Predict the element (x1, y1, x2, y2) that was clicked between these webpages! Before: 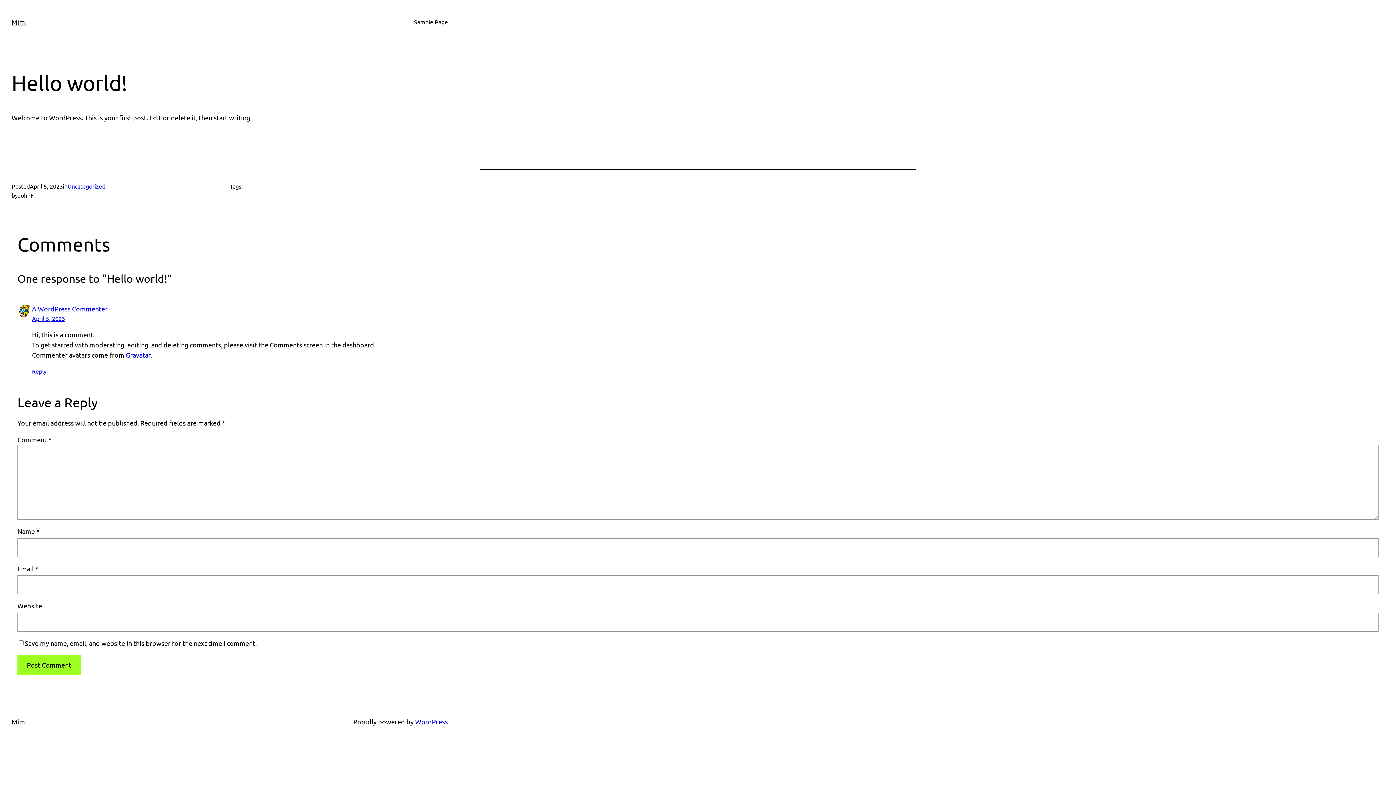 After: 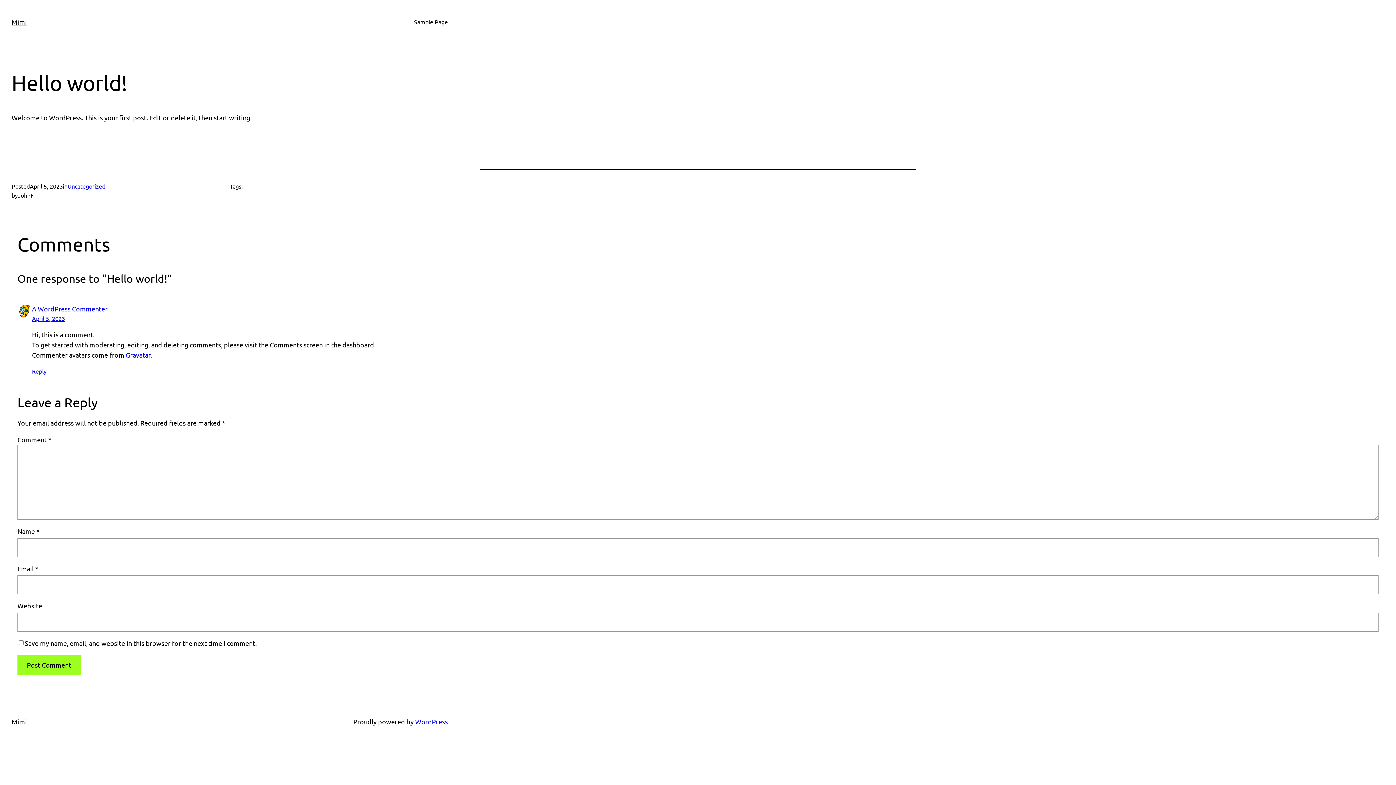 Action: label: April 5, 2023 bbox: (32, 315, 65, 322)